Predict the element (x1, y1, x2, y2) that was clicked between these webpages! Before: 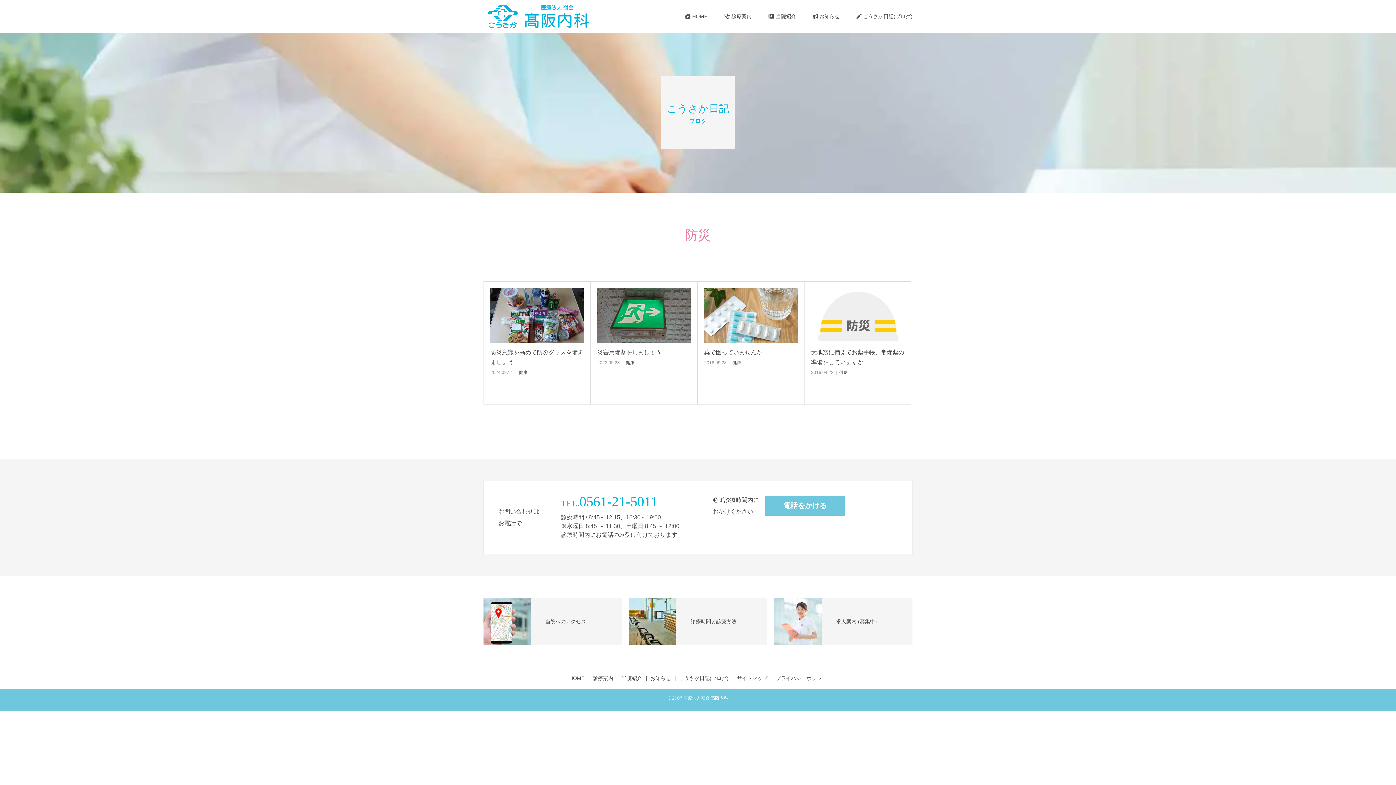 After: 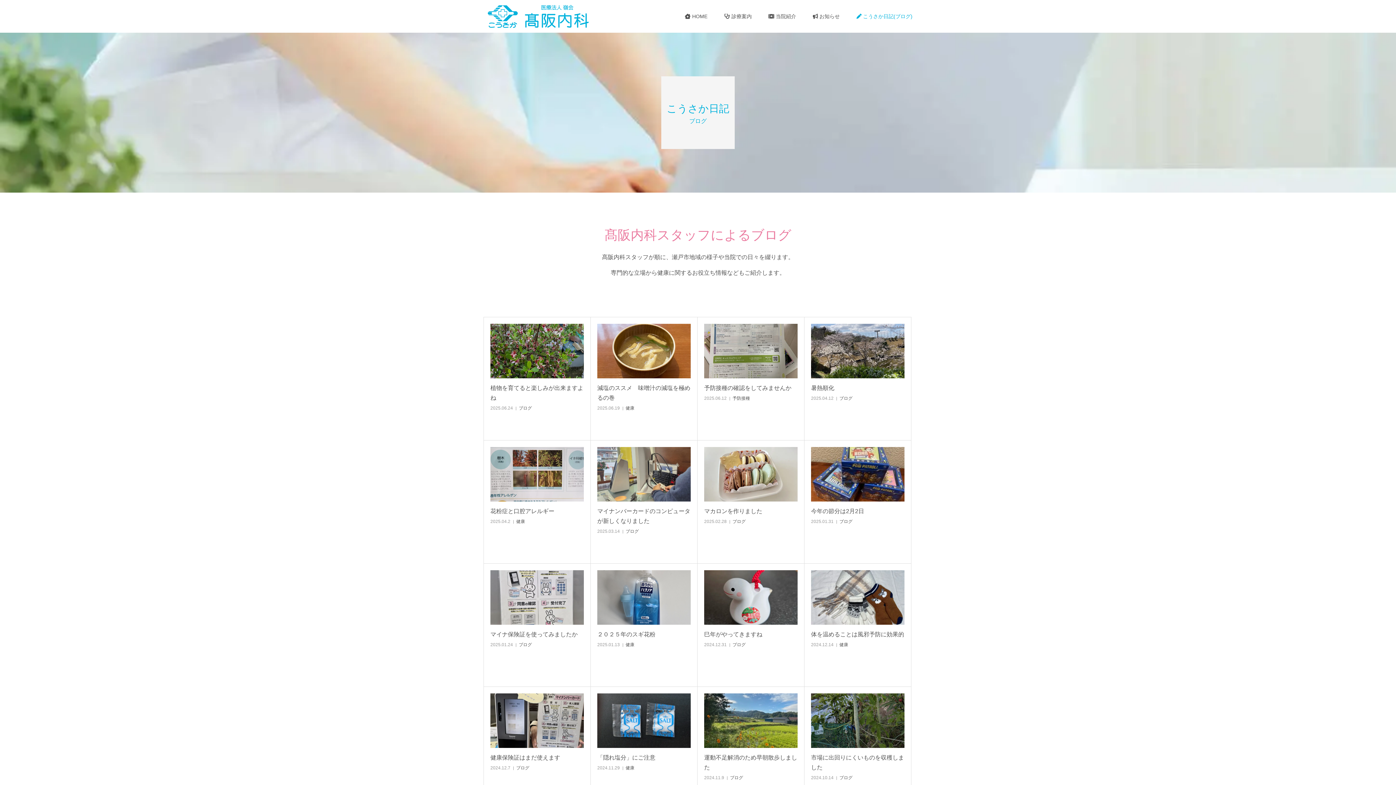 Action: label: こうさか日記(ブログ) bbox: (679, 676, 733, 681)